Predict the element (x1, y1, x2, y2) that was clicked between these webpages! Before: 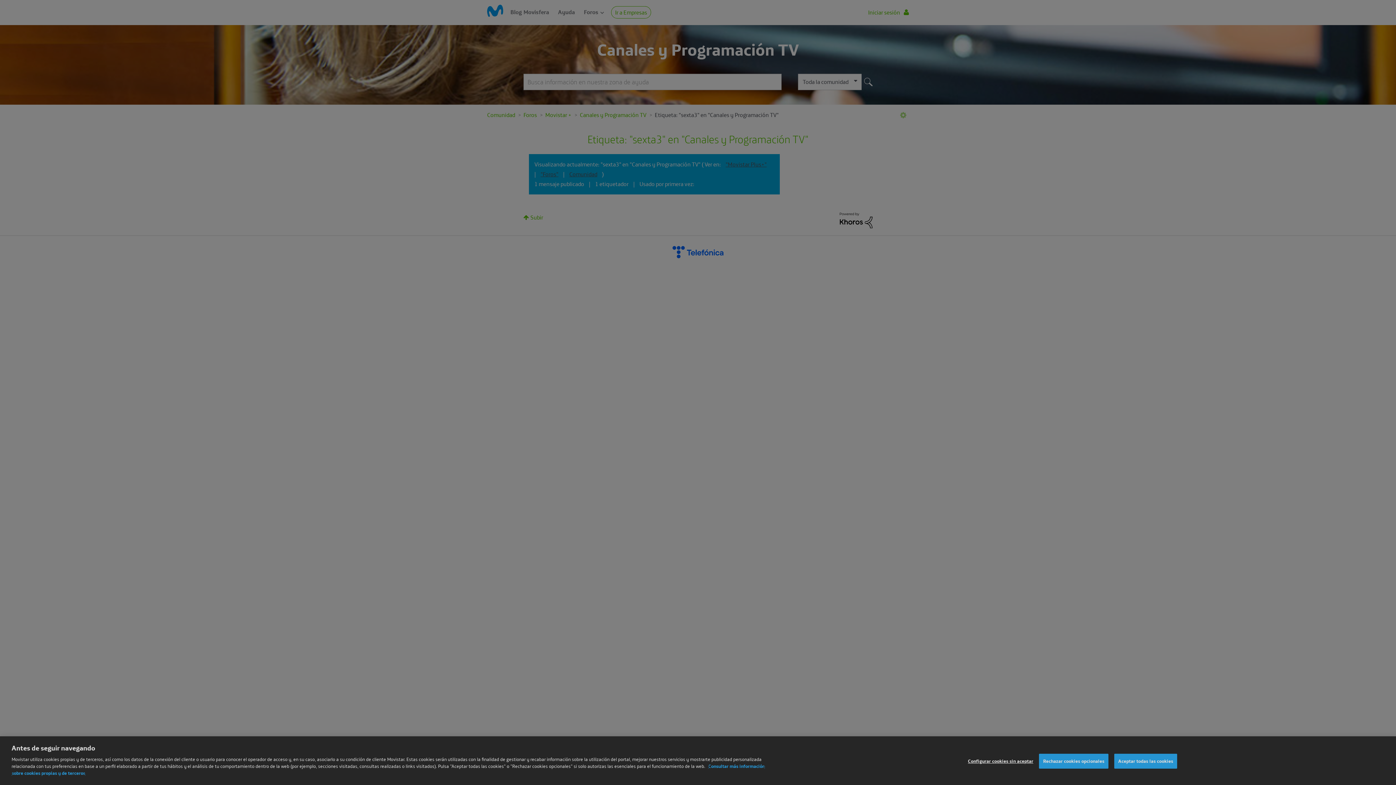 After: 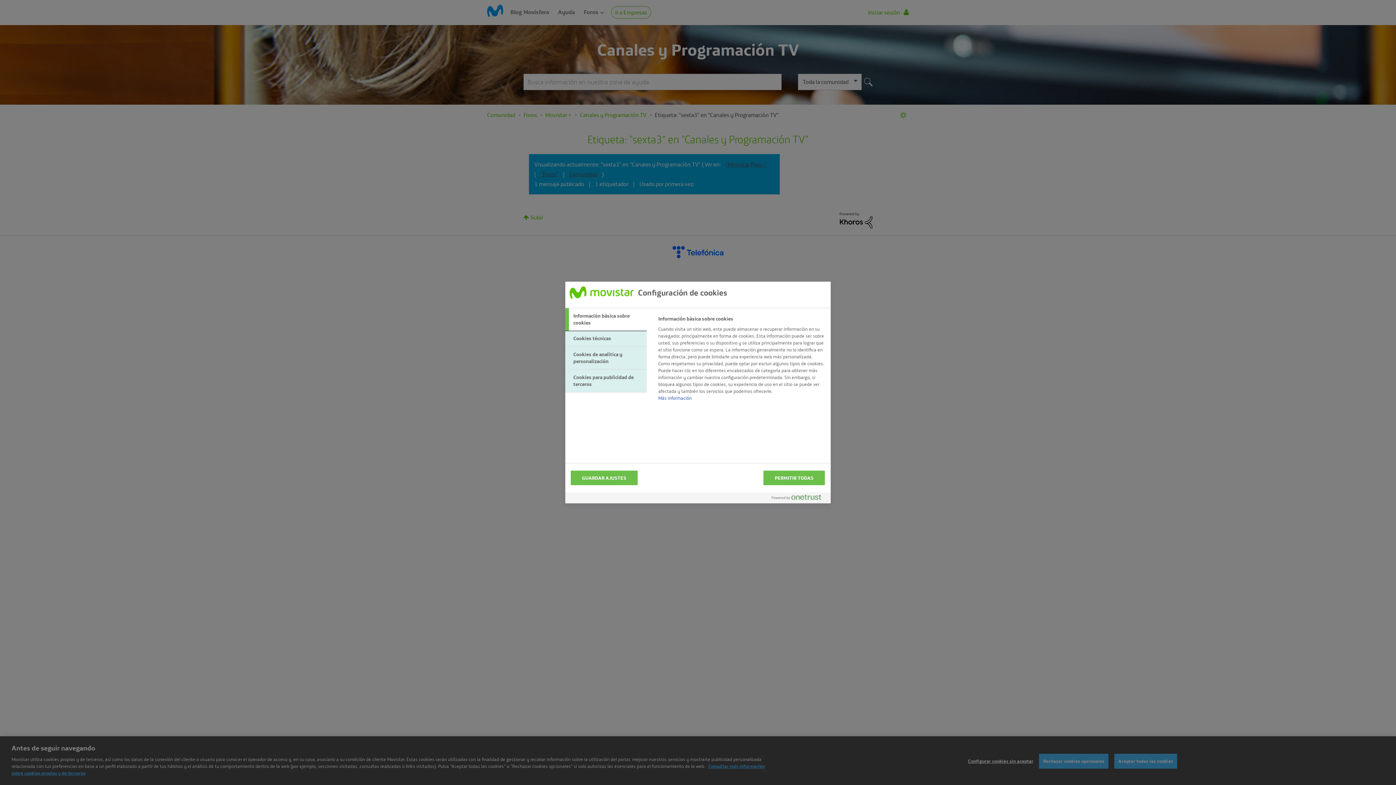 Action: bbox: (968, 765, 1033, 779) label: Configurar cookies sin aceptar